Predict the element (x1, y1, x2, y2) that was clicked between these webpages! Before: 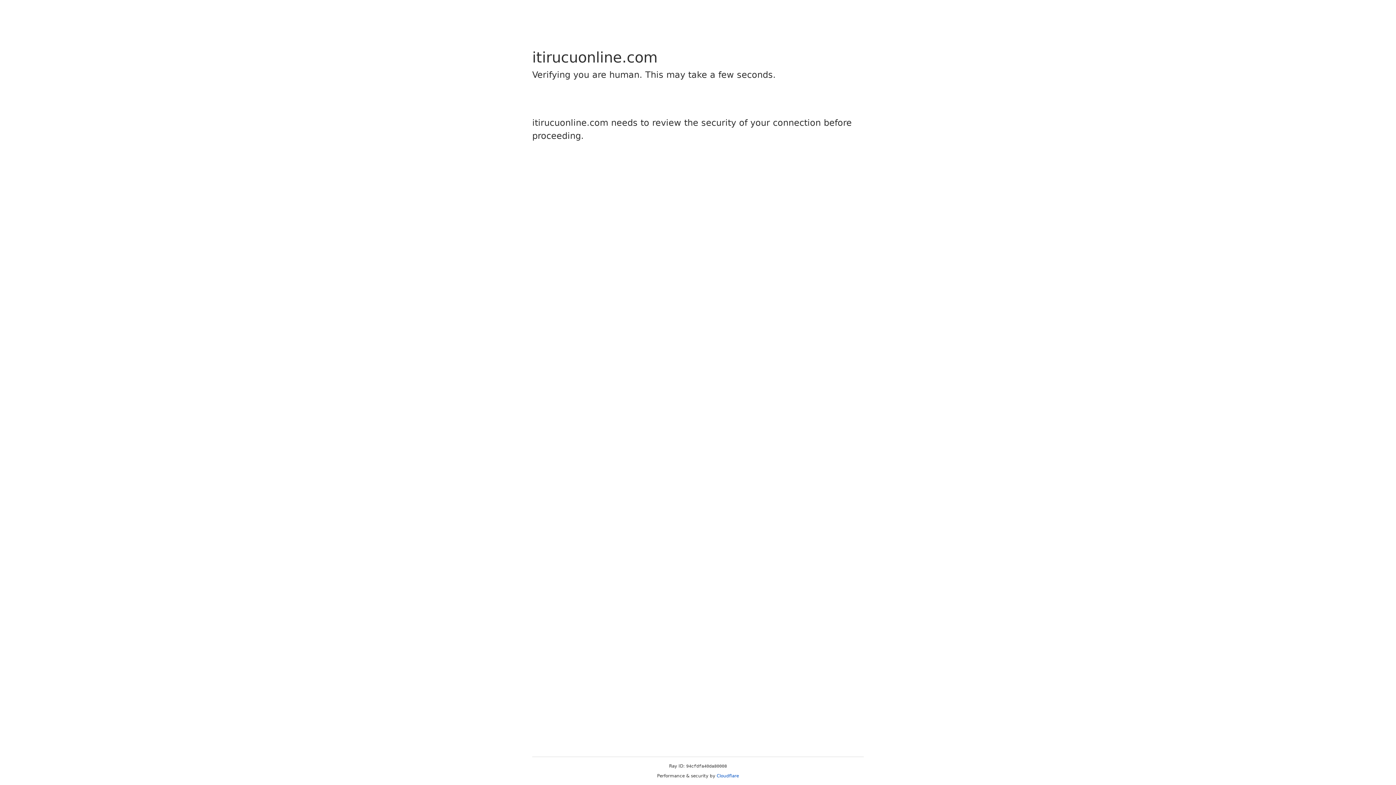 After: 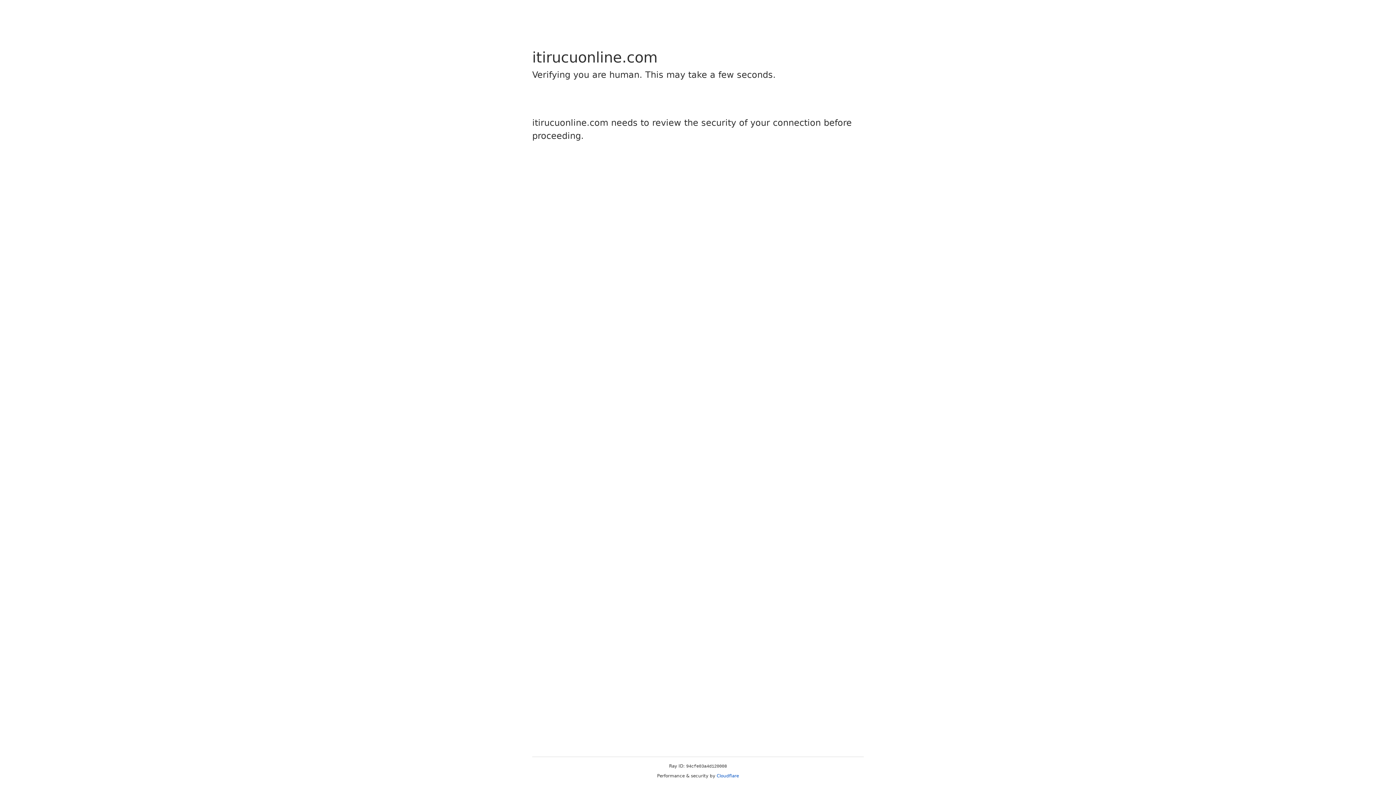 Action: label: Cloudflare bbox: (716, 773, 739, 778)